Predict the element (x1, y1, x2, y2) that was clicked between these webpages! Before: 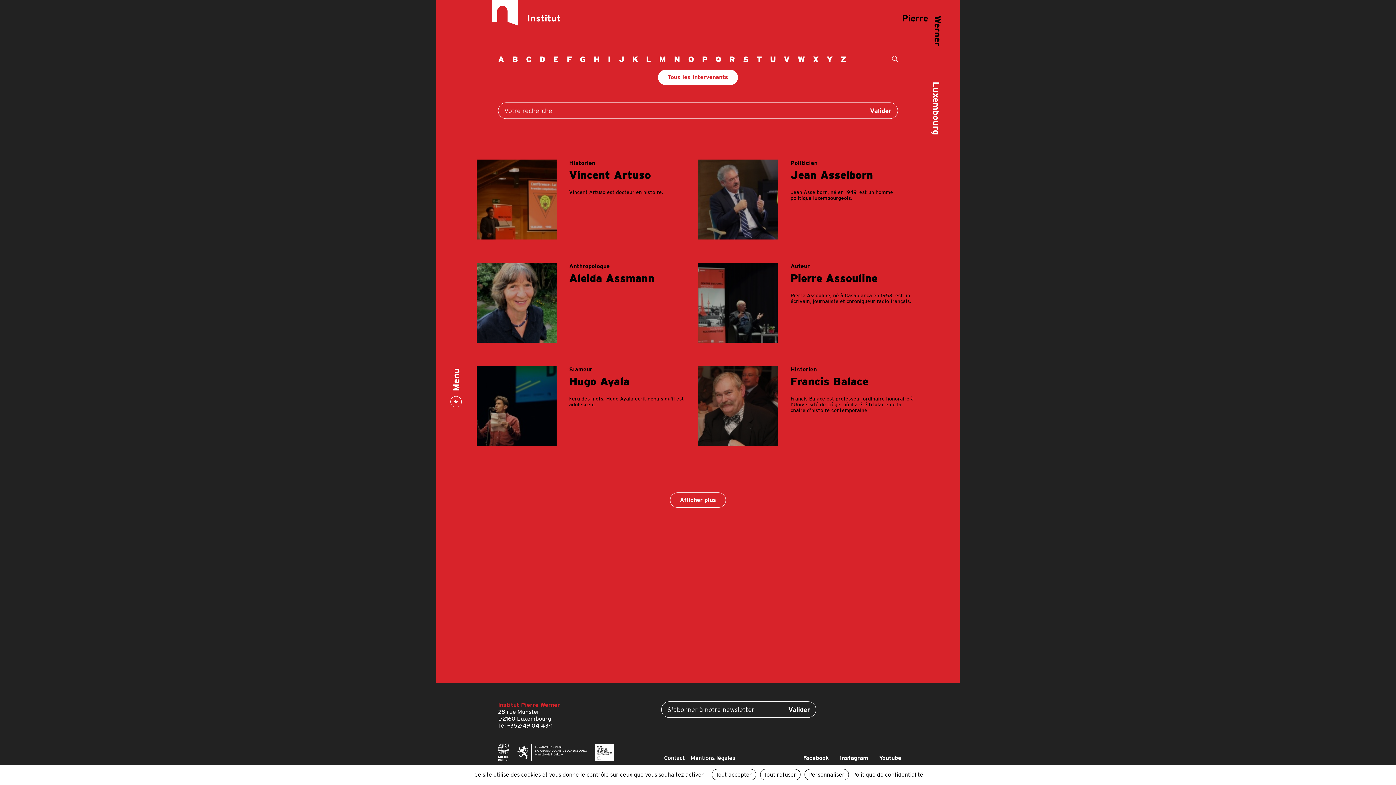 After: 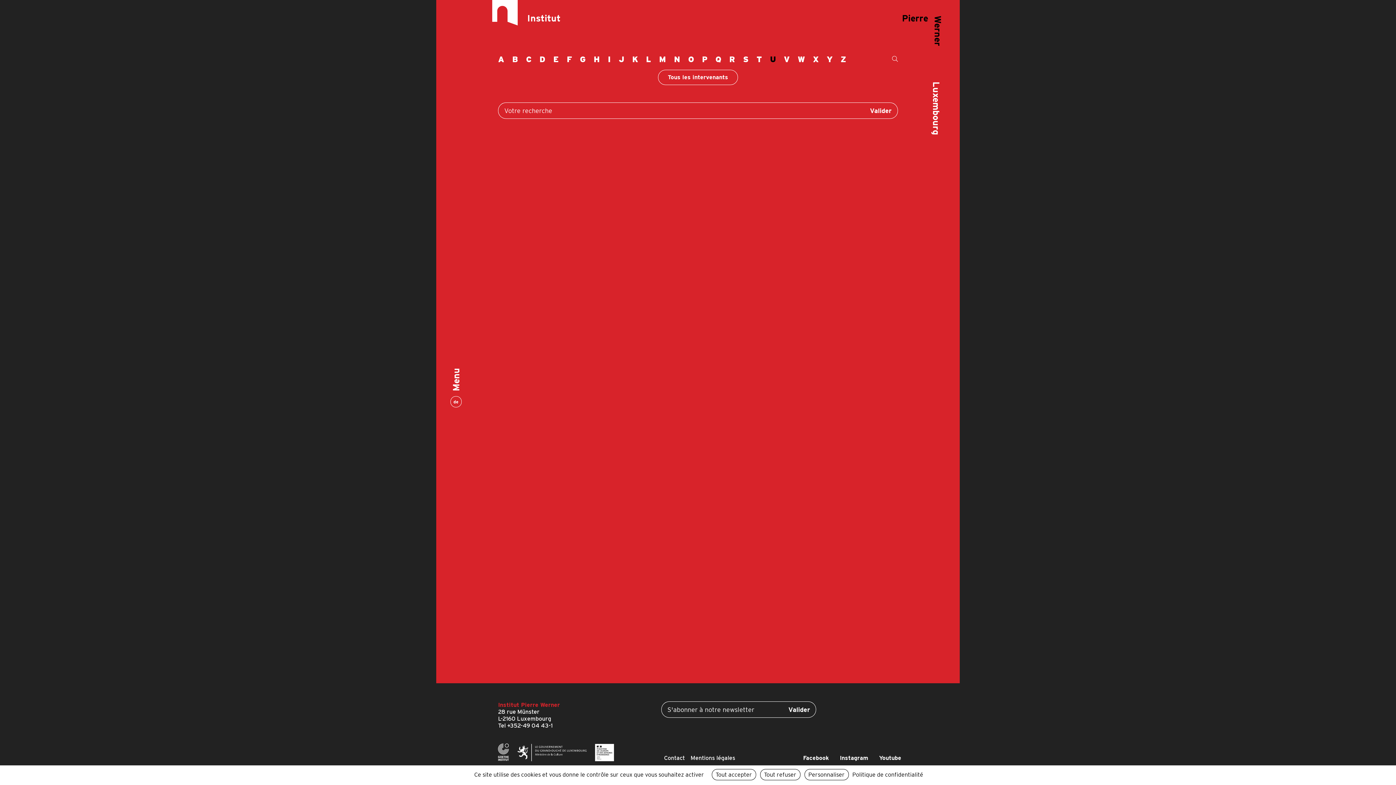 Action: label: U bbox: (770, 54, 784, 64)